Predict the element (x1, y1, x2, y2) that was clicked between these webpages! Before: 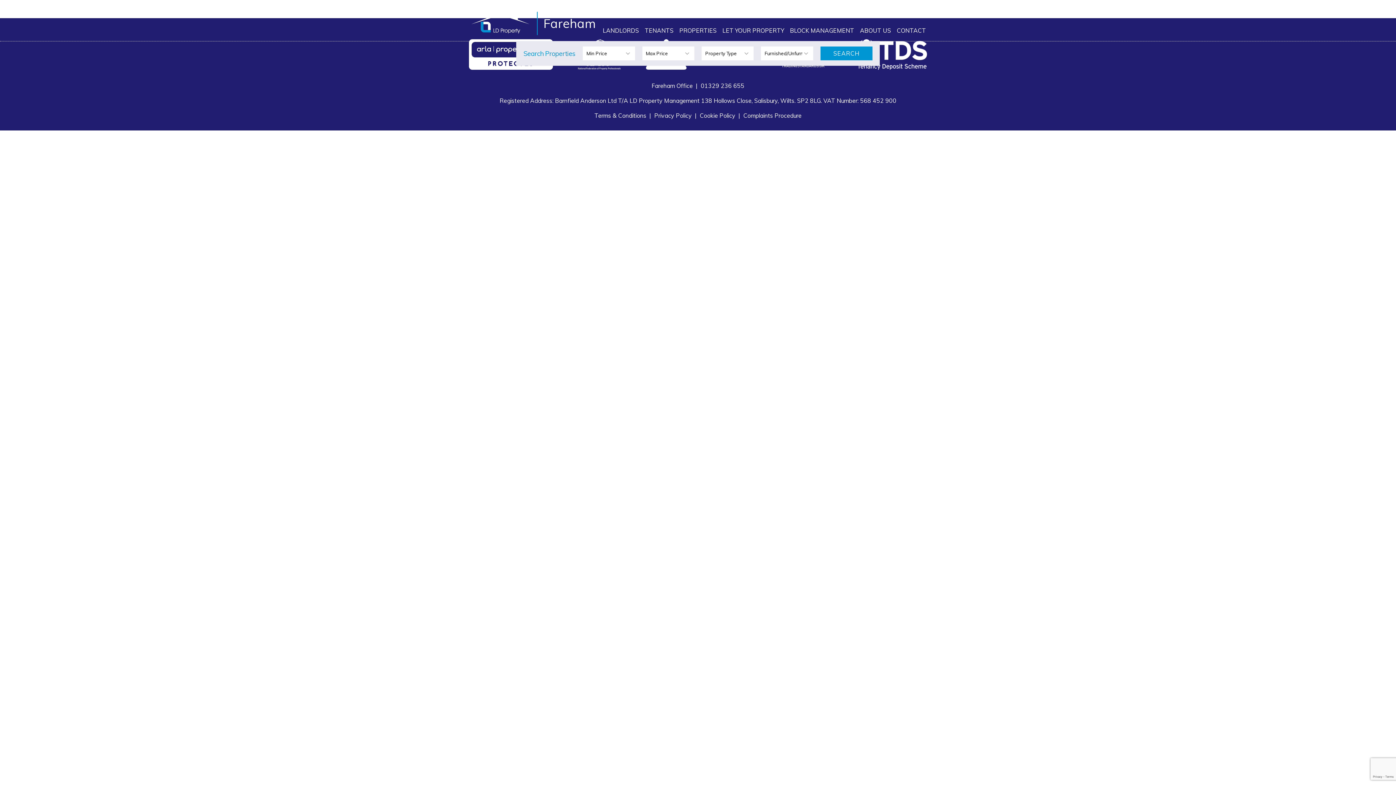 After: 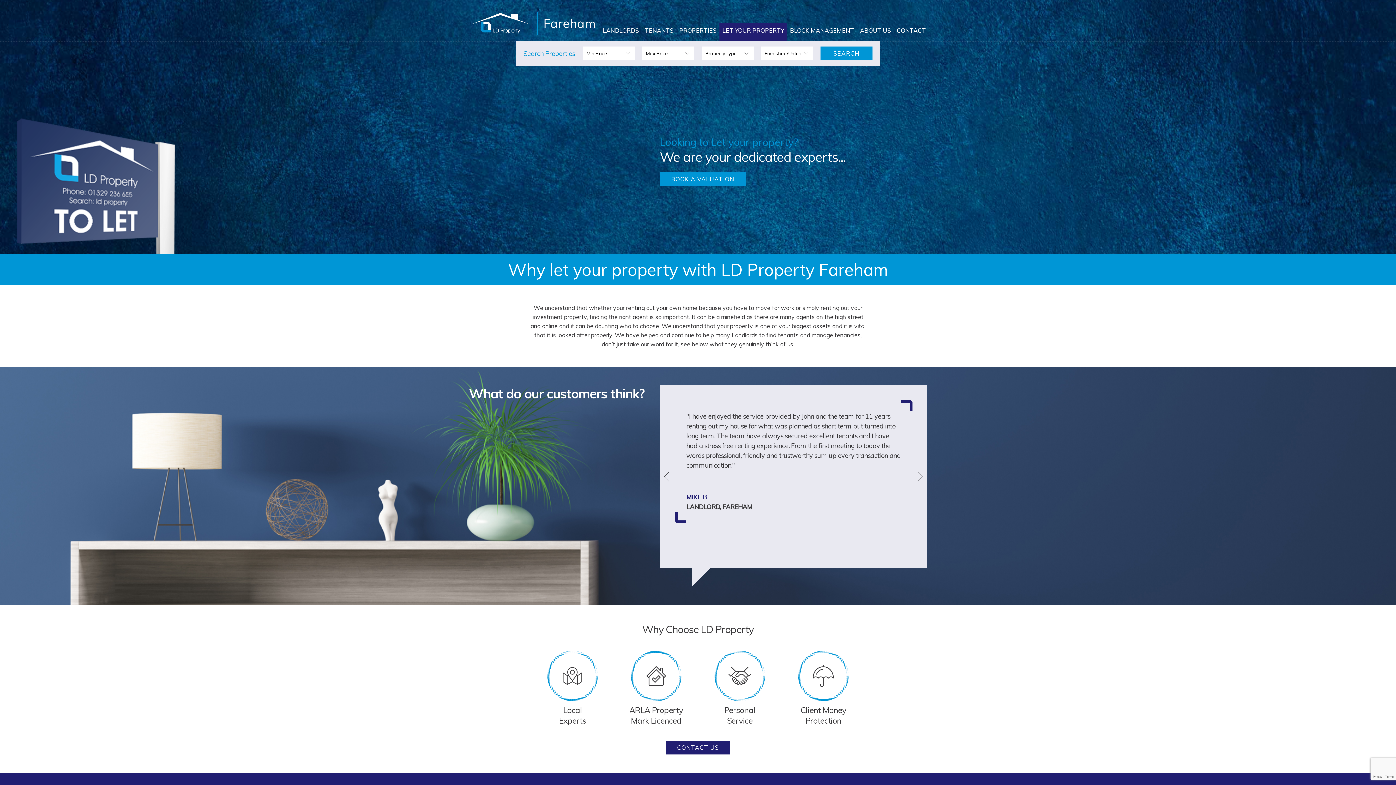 Action: bbox: (719, 23, 787, 41) label: LET YOUR PROPERTY